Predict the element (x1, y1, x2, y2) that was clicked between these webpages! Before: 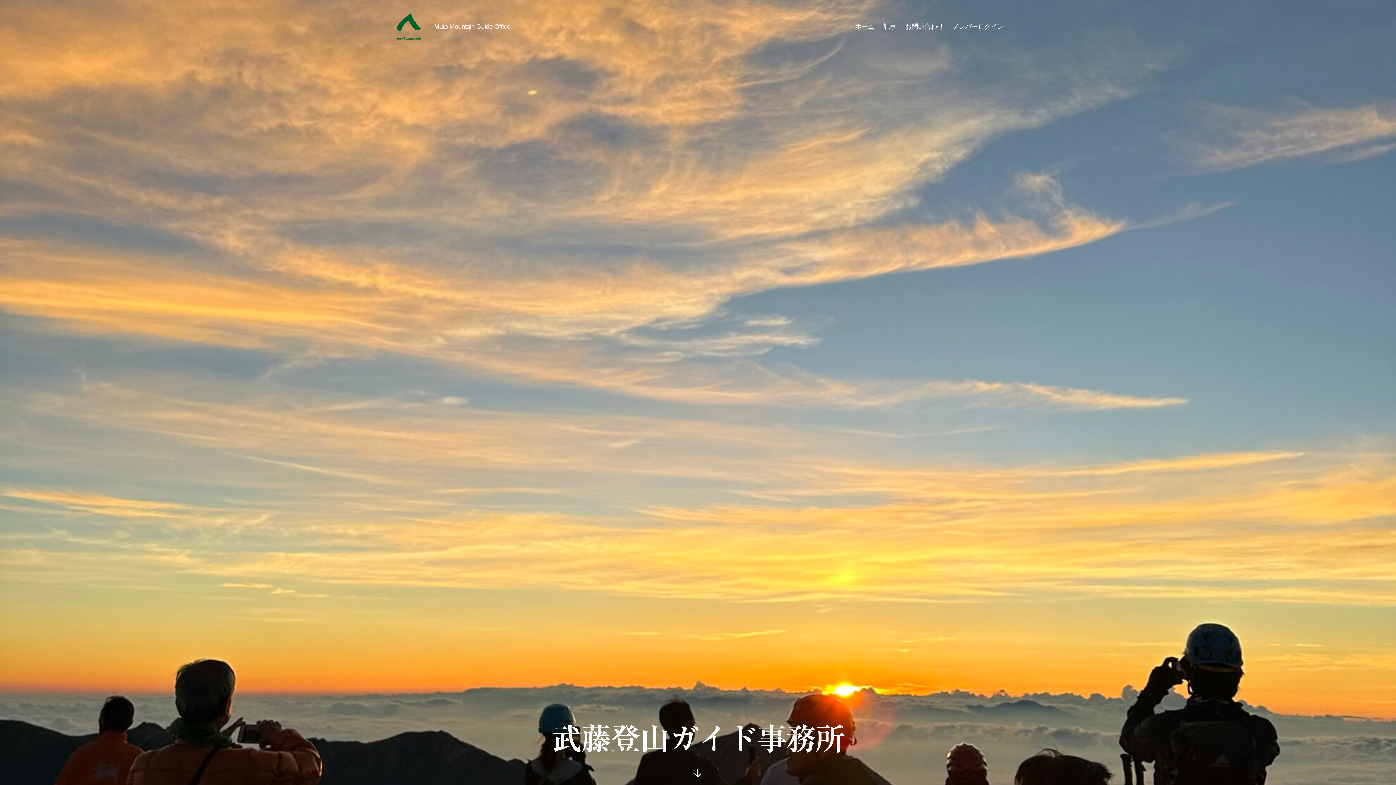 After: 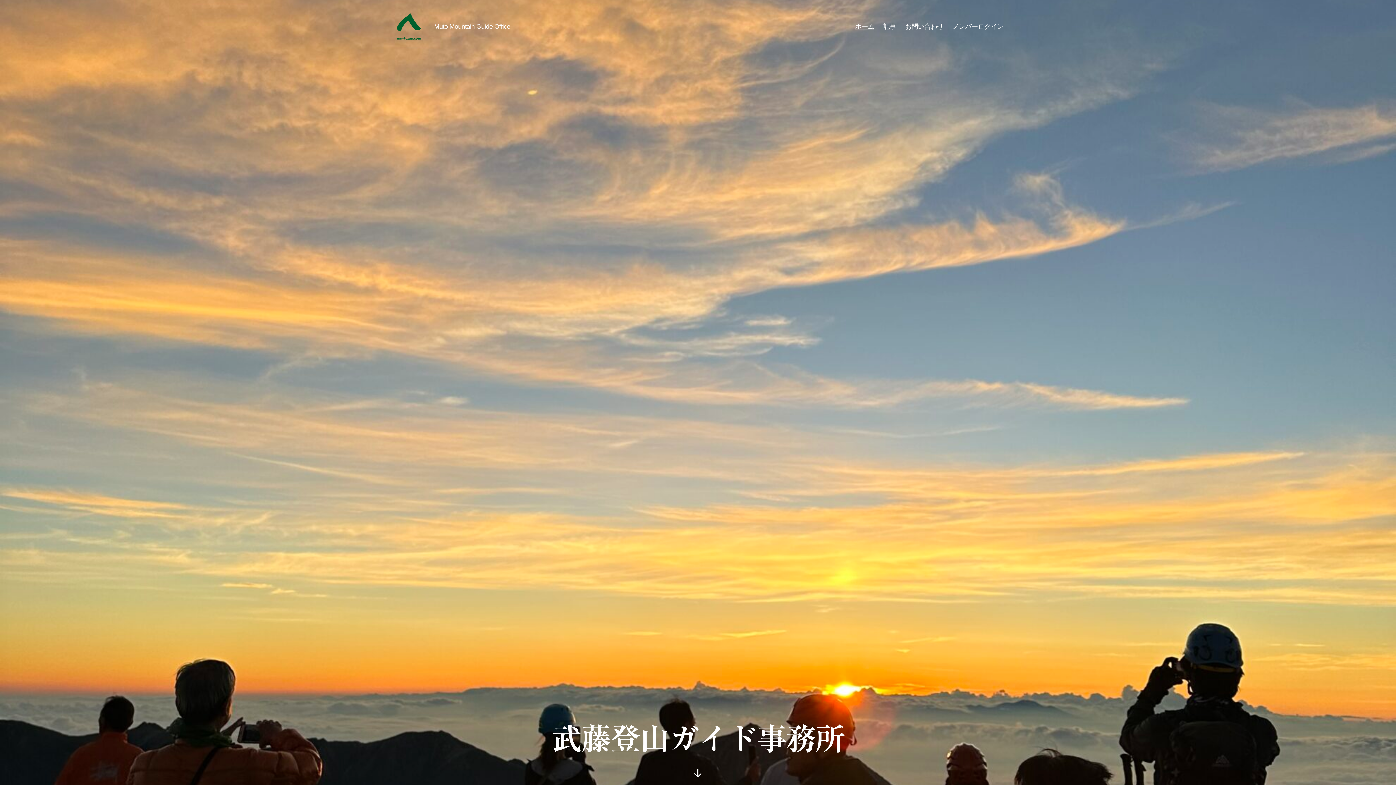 Action: bbox: (392, 10, 425, 42)